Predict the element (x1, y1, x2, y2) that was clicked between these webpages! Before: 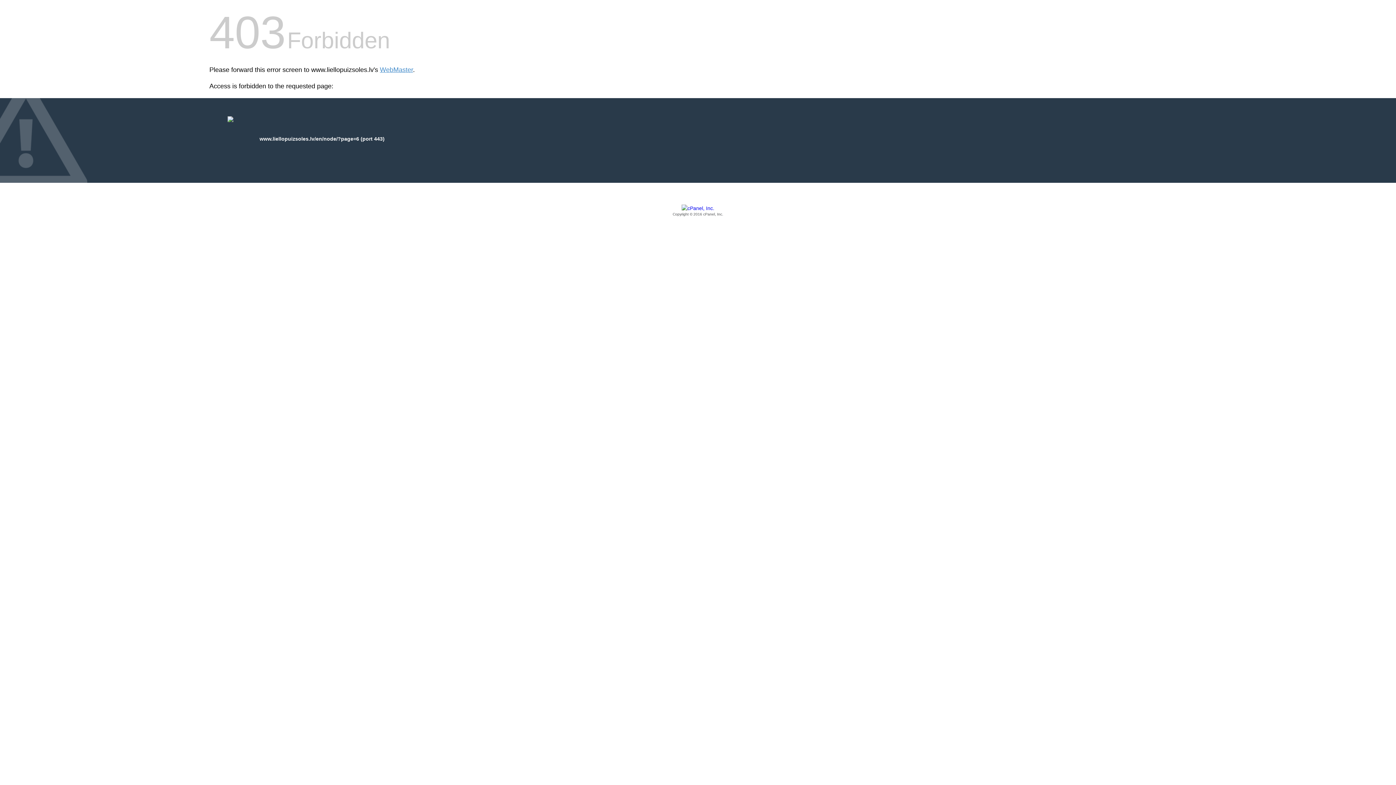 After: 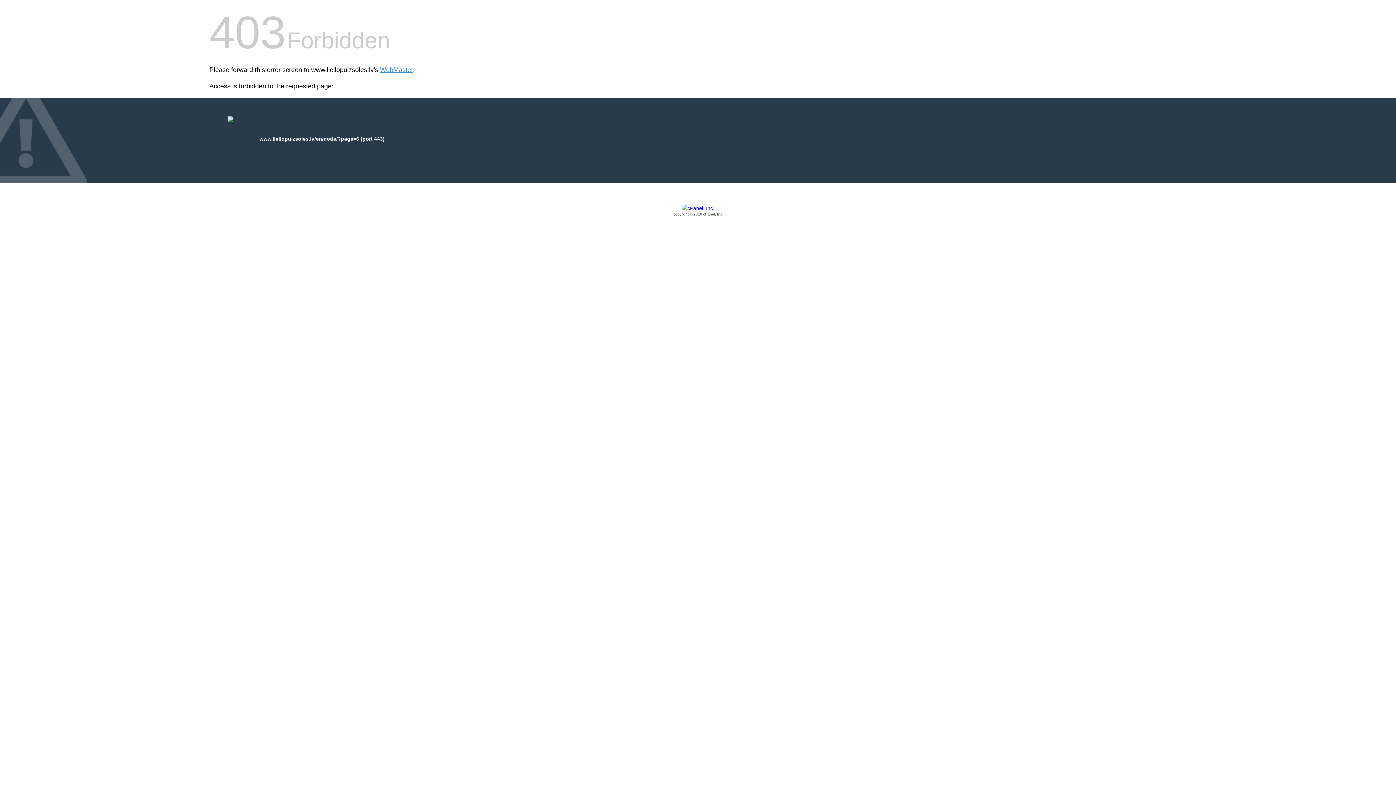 Action: bbox: (209, 205, 1186, 217) label: Copyright © 2016 cPanel, Inc.